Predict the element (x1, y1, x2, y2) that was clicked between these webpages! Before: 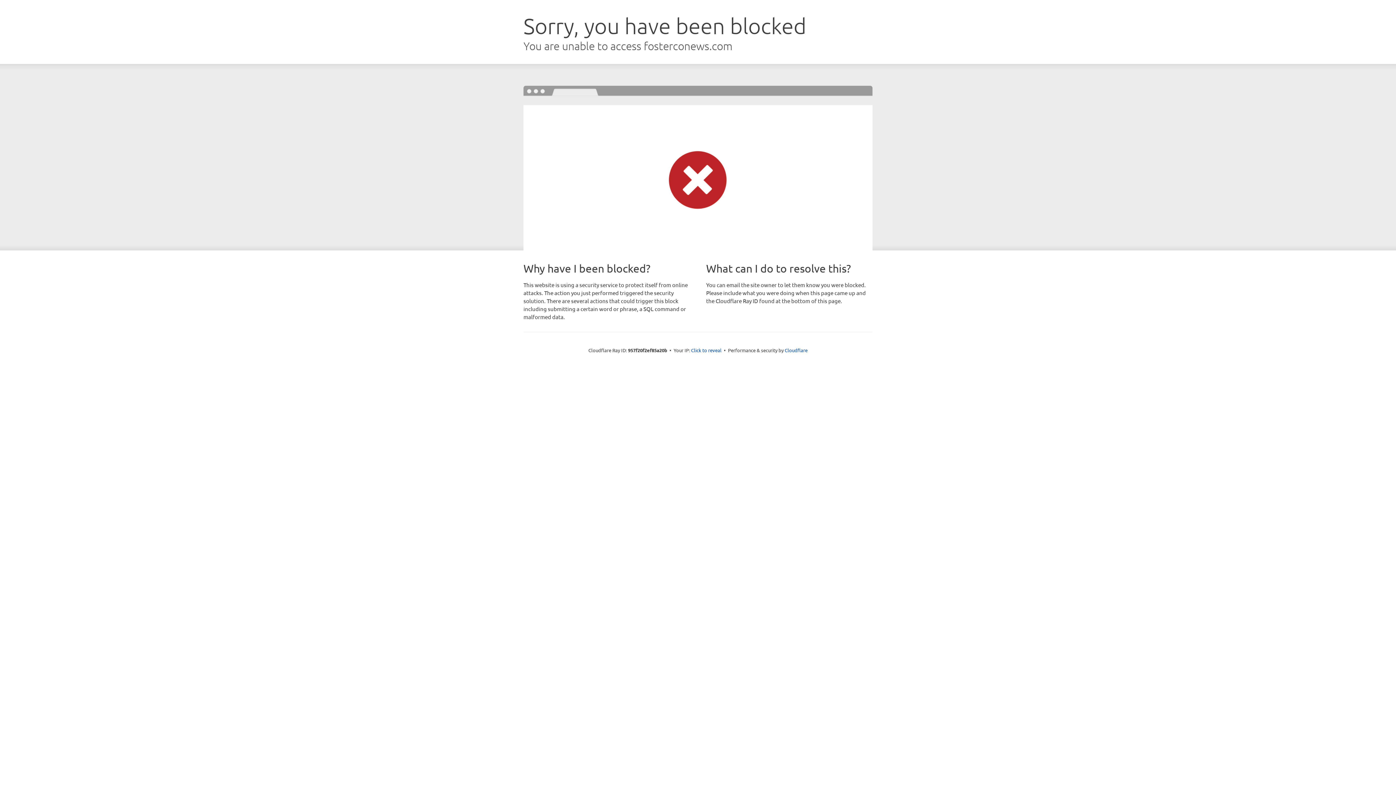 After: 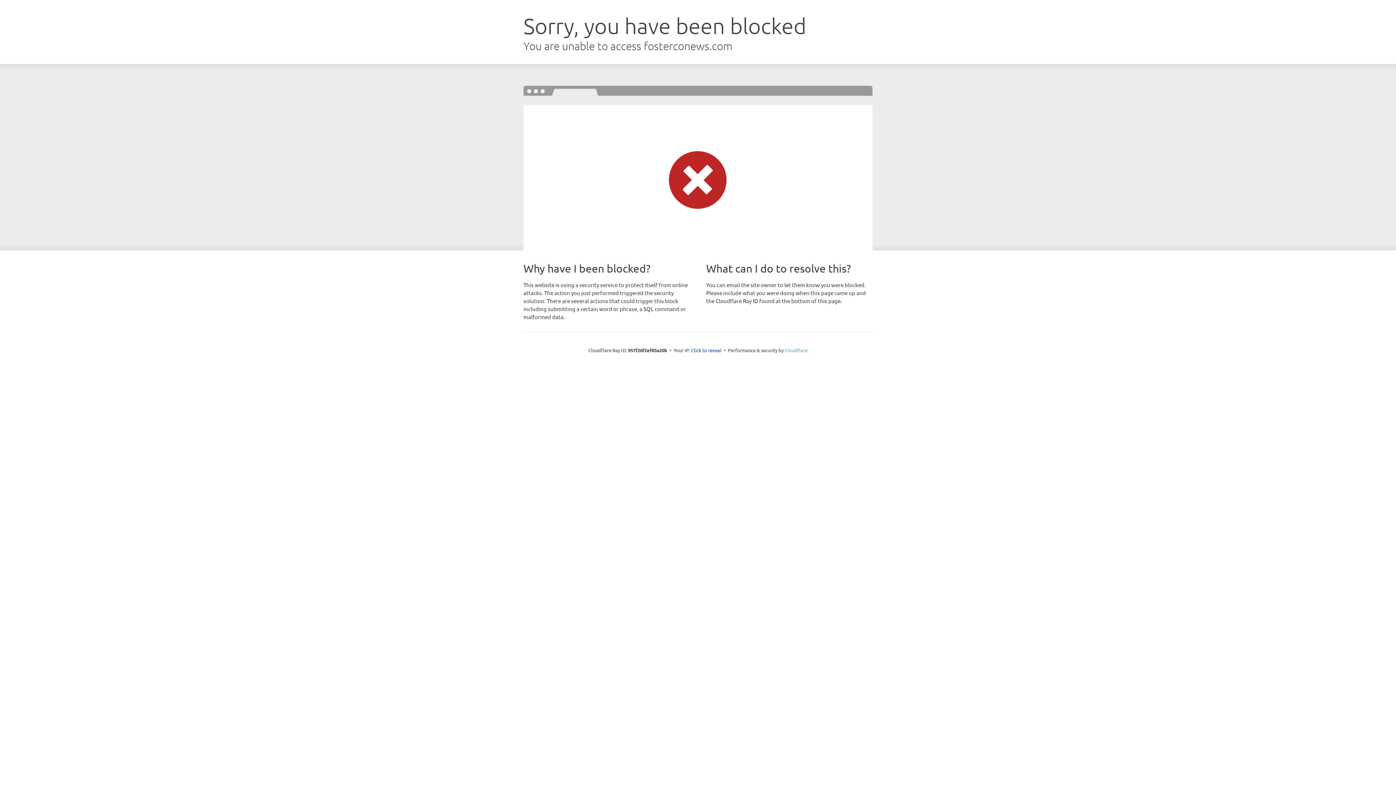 Action: label: Cloudflare bbox: (784, 347, 807, 353)